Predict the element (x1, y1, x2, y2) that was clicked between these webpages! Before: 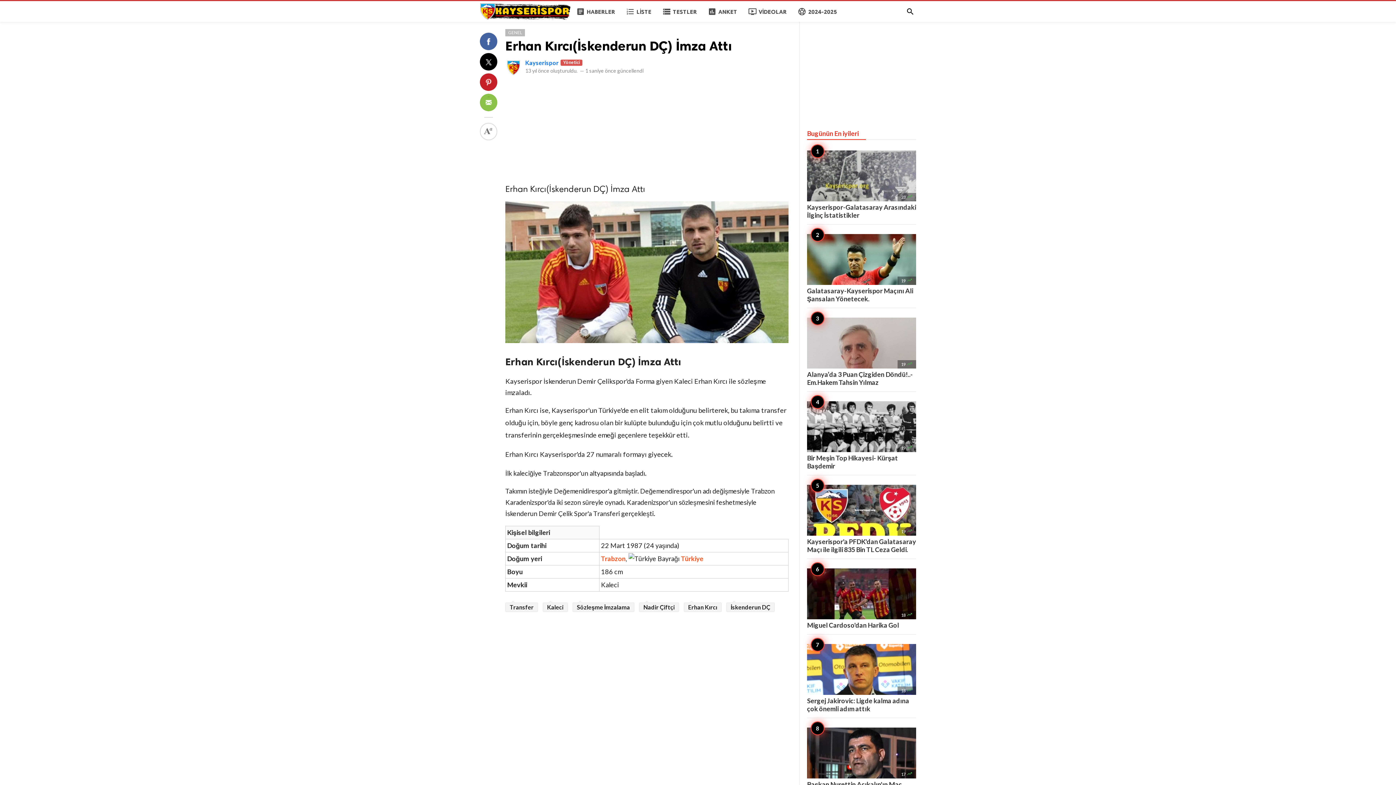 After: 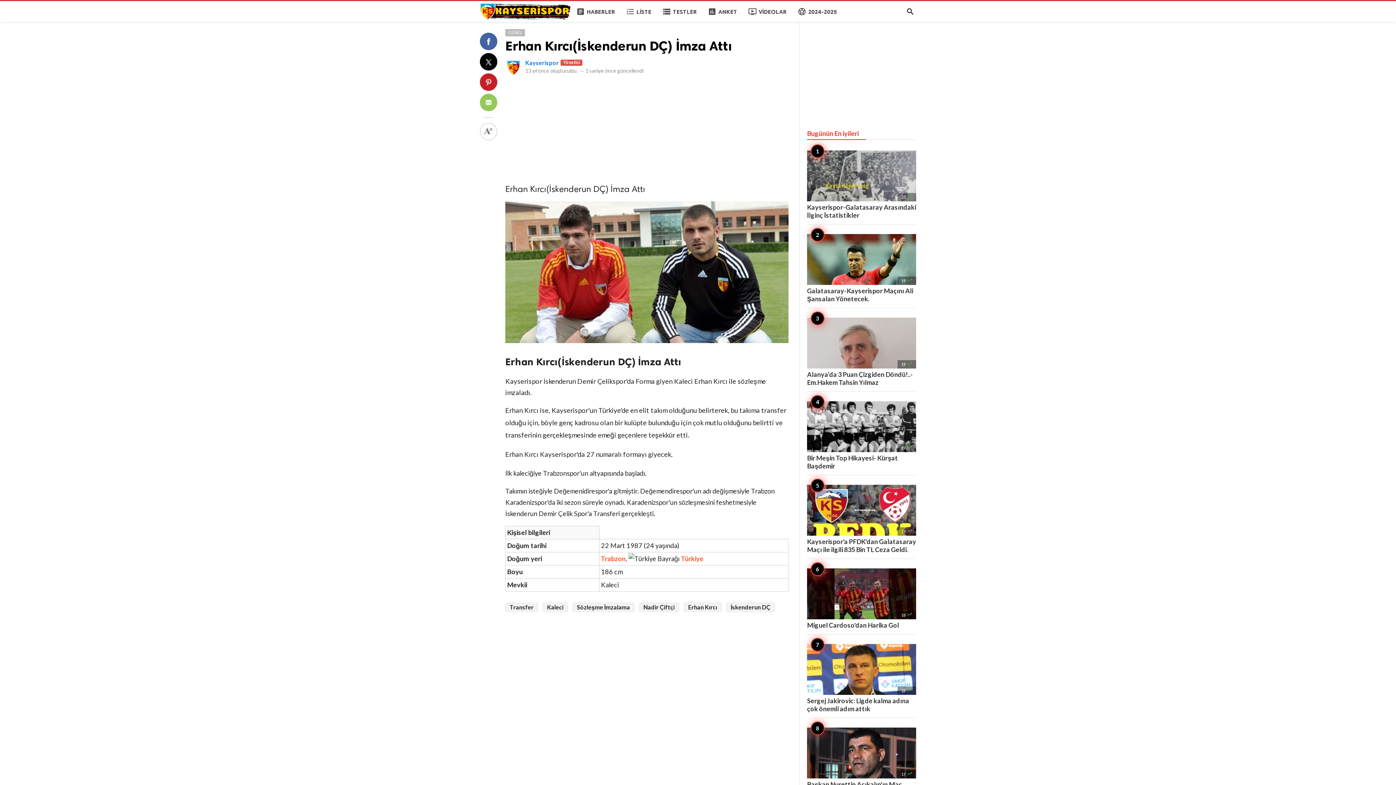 Action: bbox: (480, 93, 497, 111)